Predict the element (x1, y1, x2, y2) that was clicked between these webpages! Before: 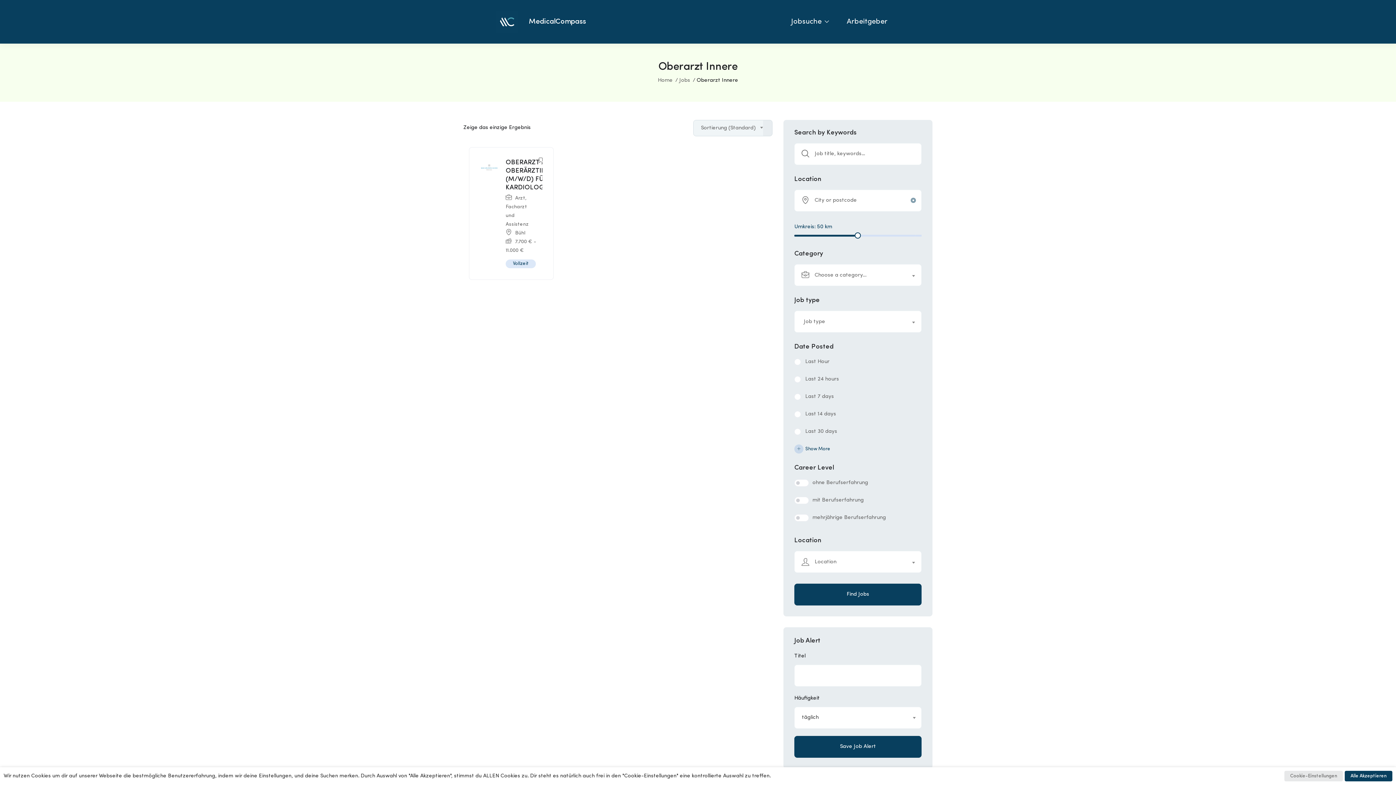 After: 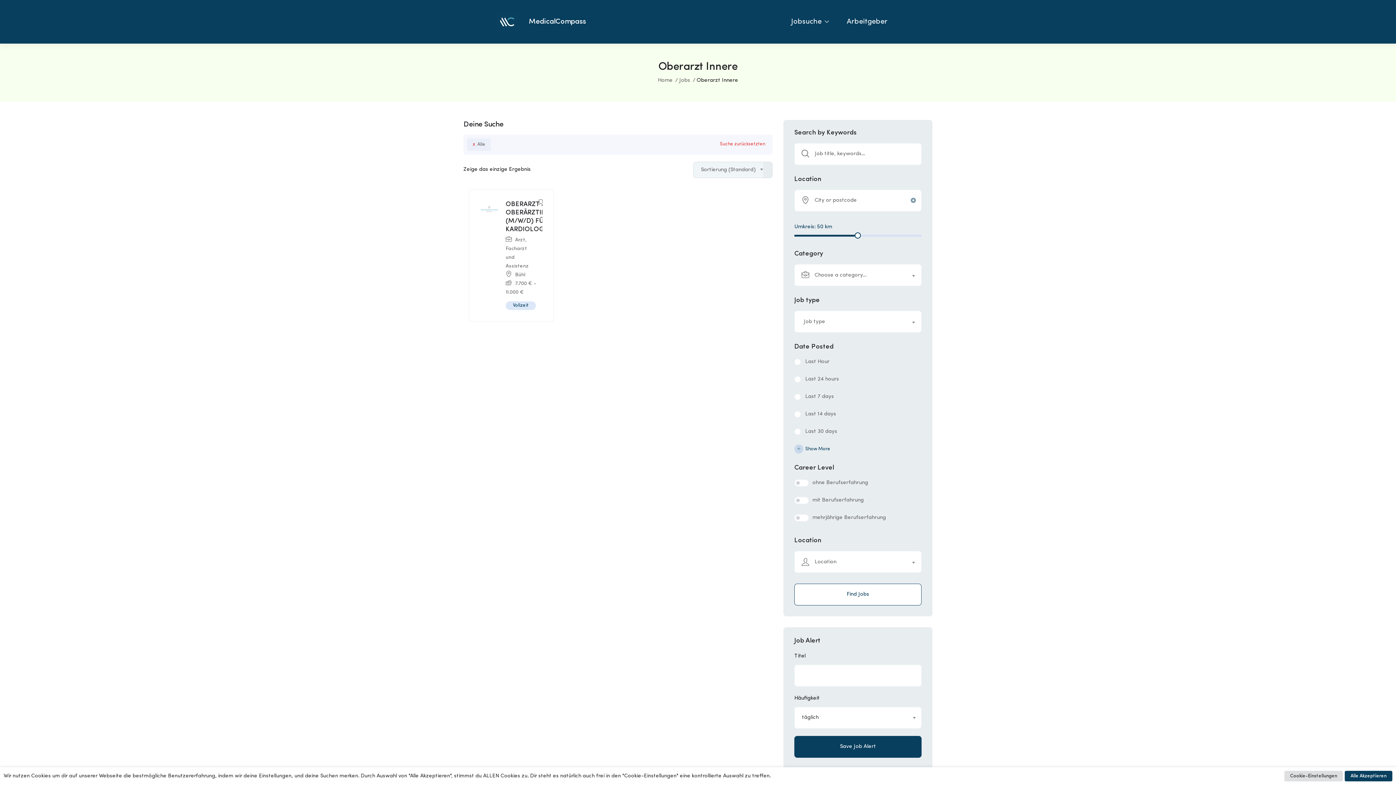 Action: bbox: (794, 583, 921, 605) label: Find Jobs